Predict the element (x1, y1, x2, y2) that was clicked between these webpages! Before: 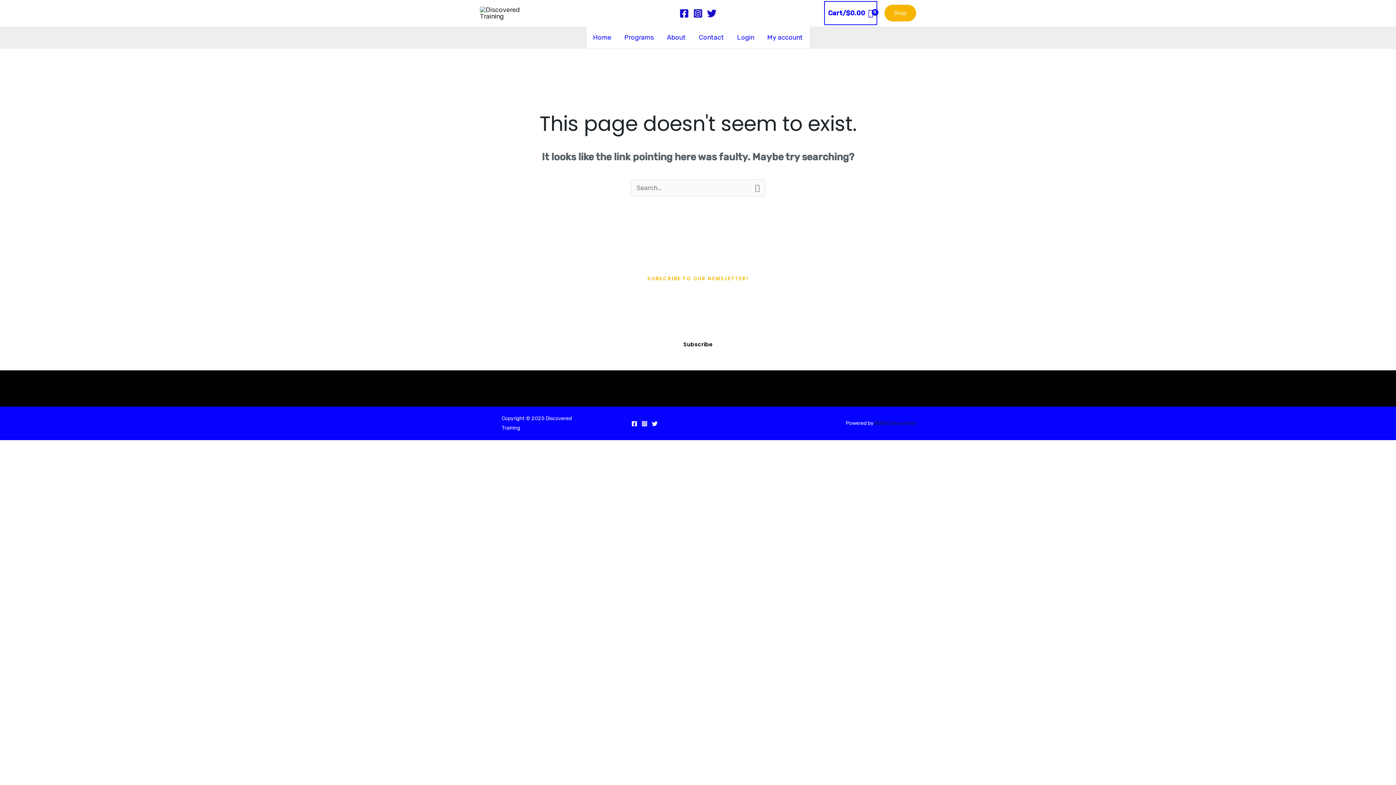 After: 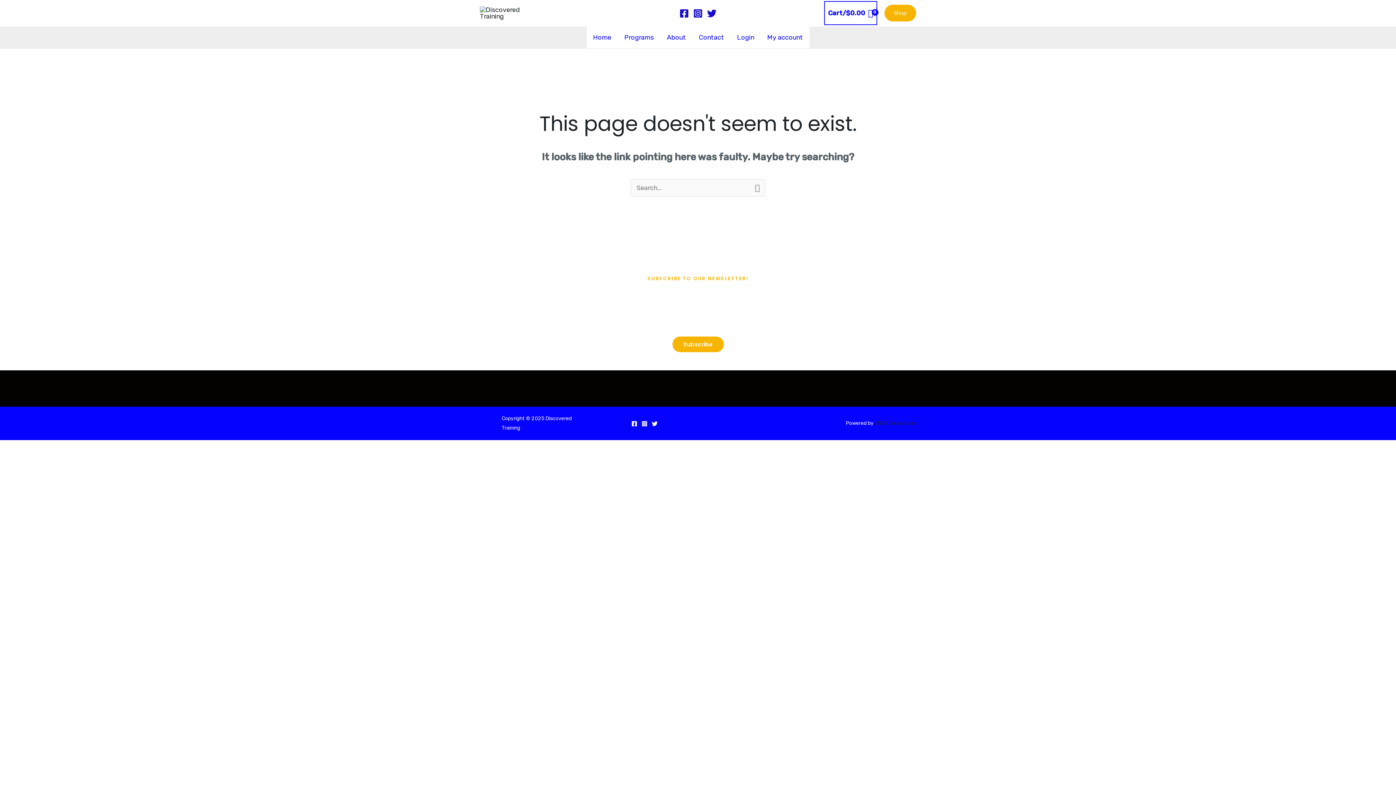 Action: label: Subscribe bbox: (672, 336, 723, 352)